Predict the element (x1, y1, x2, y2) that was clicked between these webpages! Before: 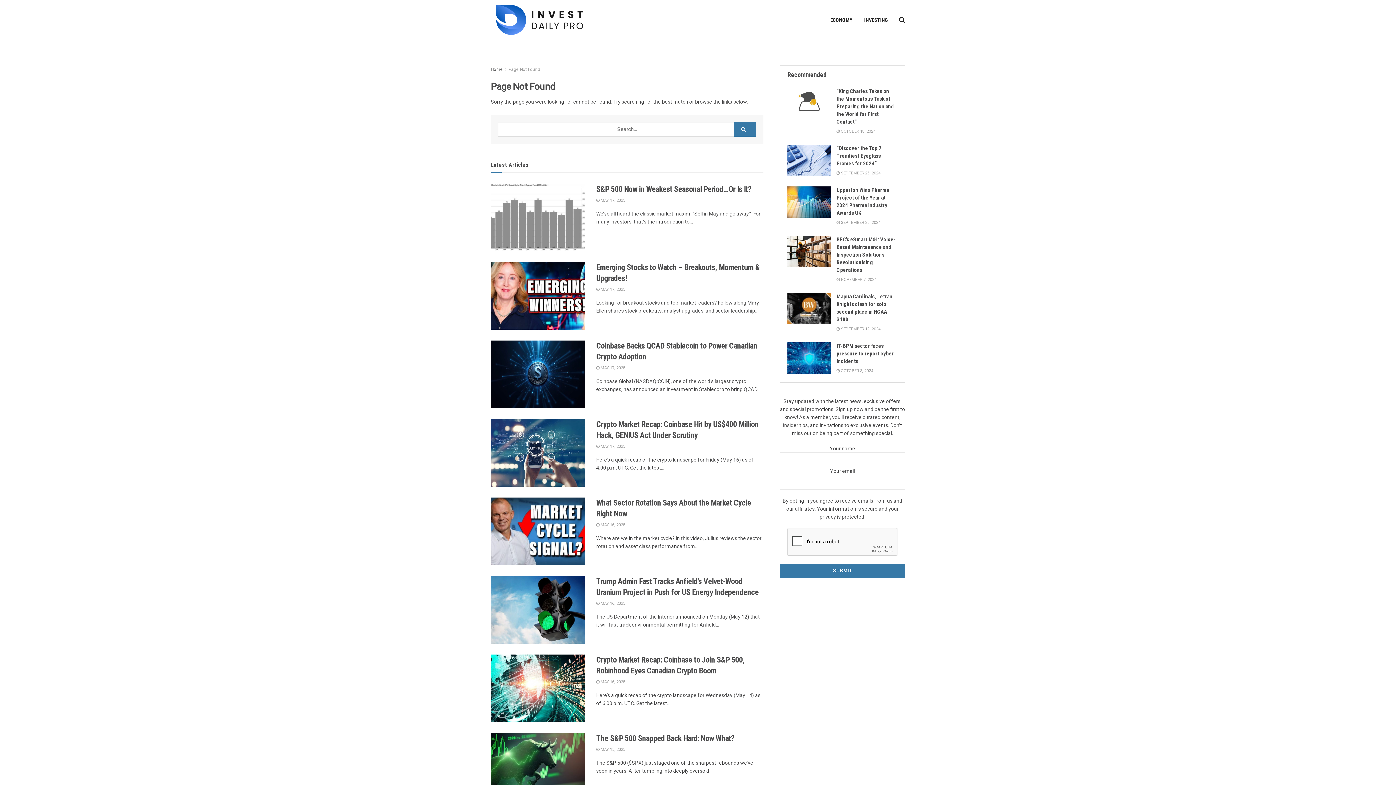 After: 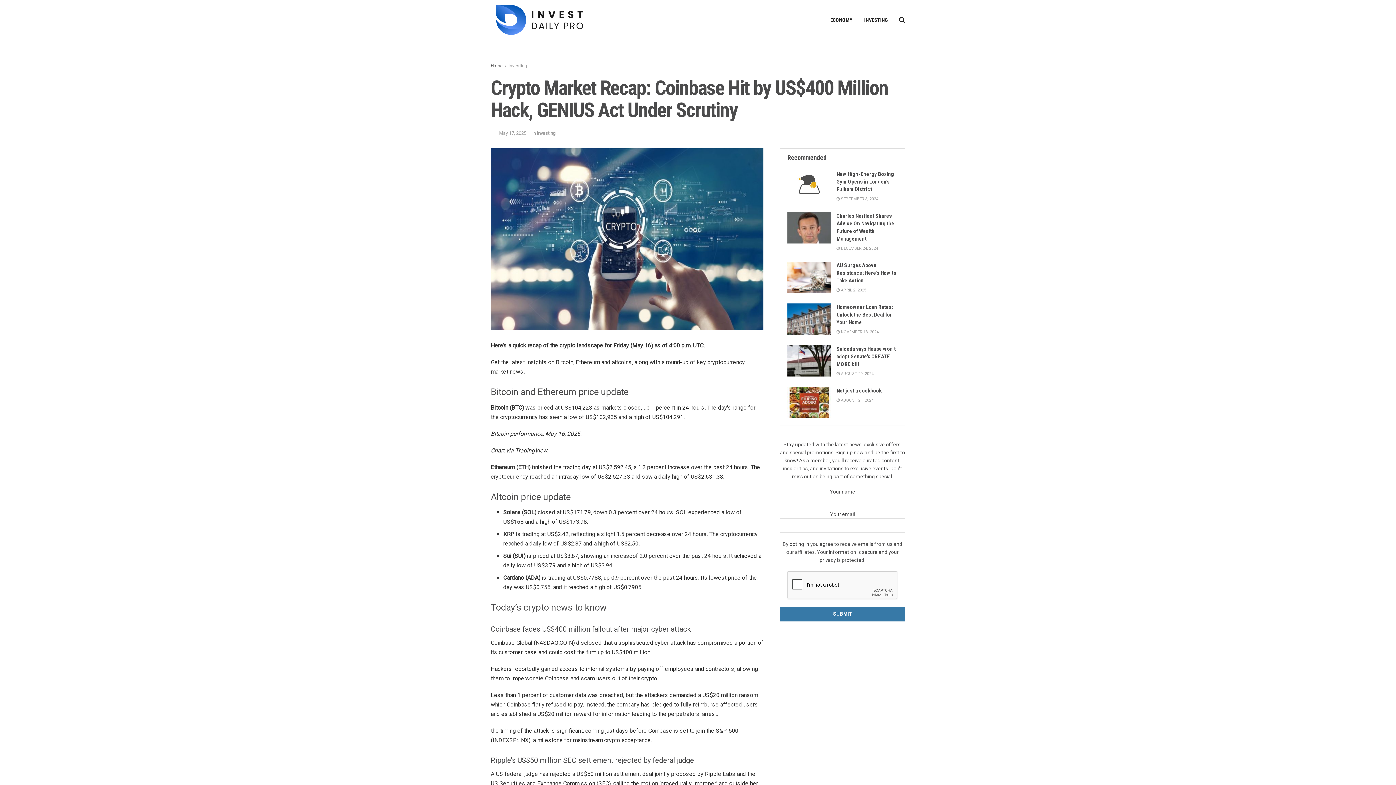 Action: bbox: (596, 444, 625, 449) label:  MAY 17, 2025